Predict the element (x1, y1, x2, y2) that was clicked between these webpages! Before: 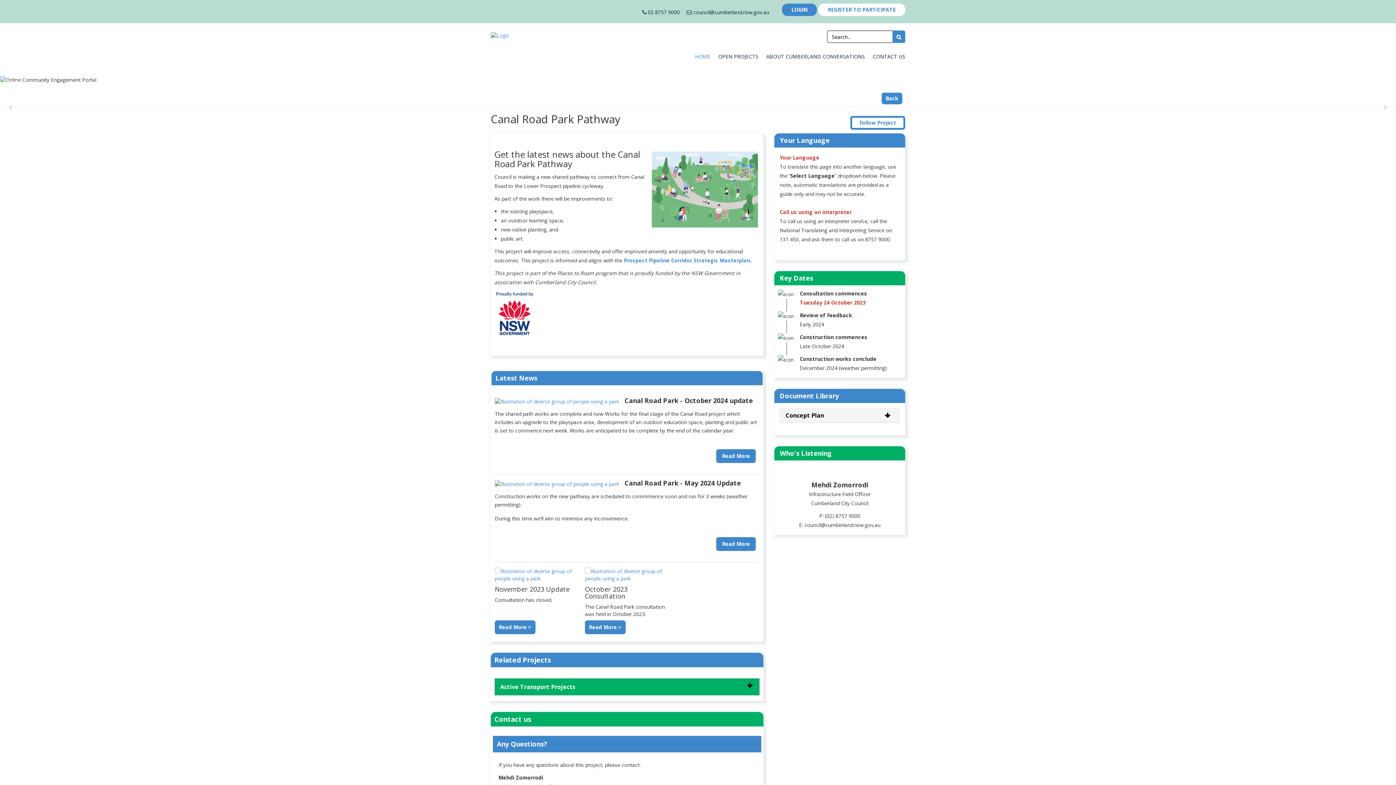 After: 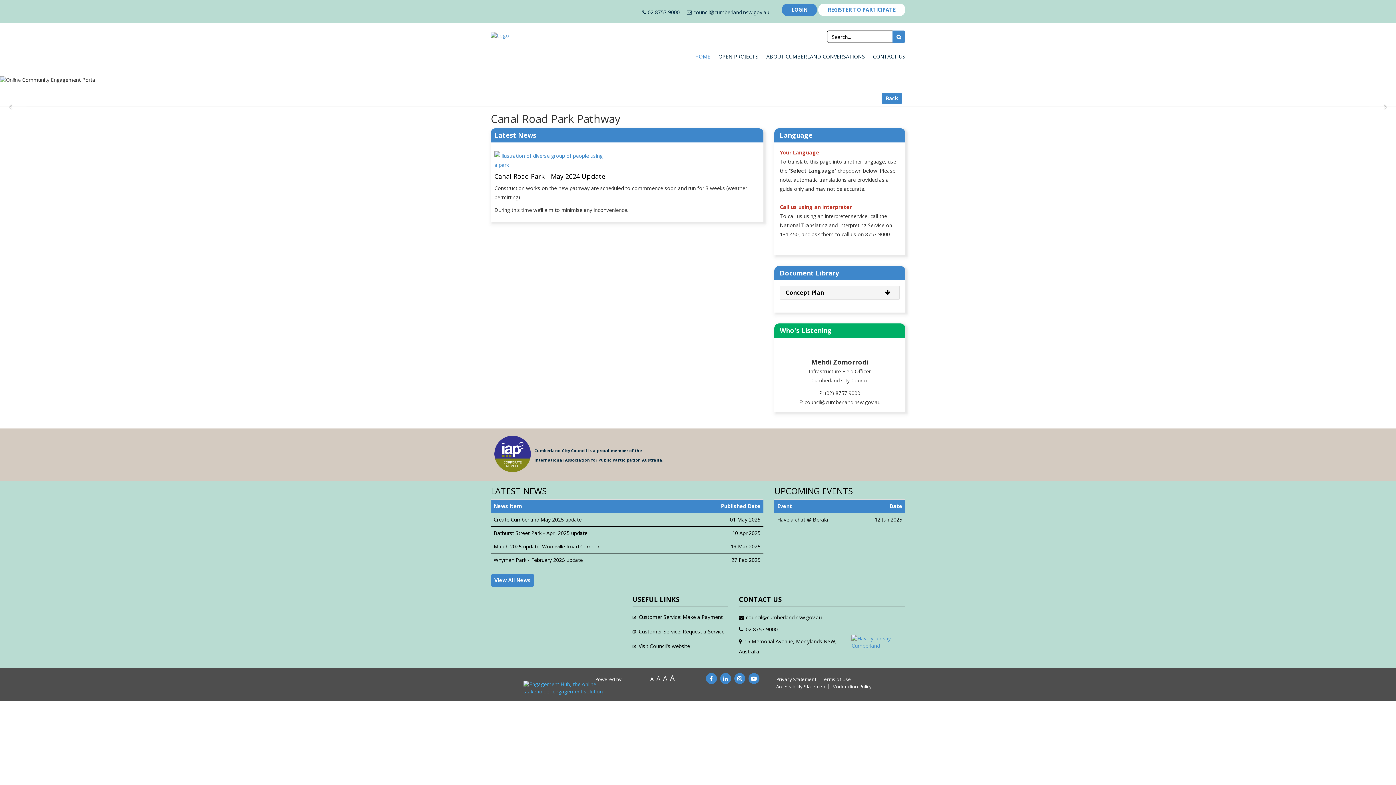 Action: bbox: (716, 537, 756, 551) label: Read More